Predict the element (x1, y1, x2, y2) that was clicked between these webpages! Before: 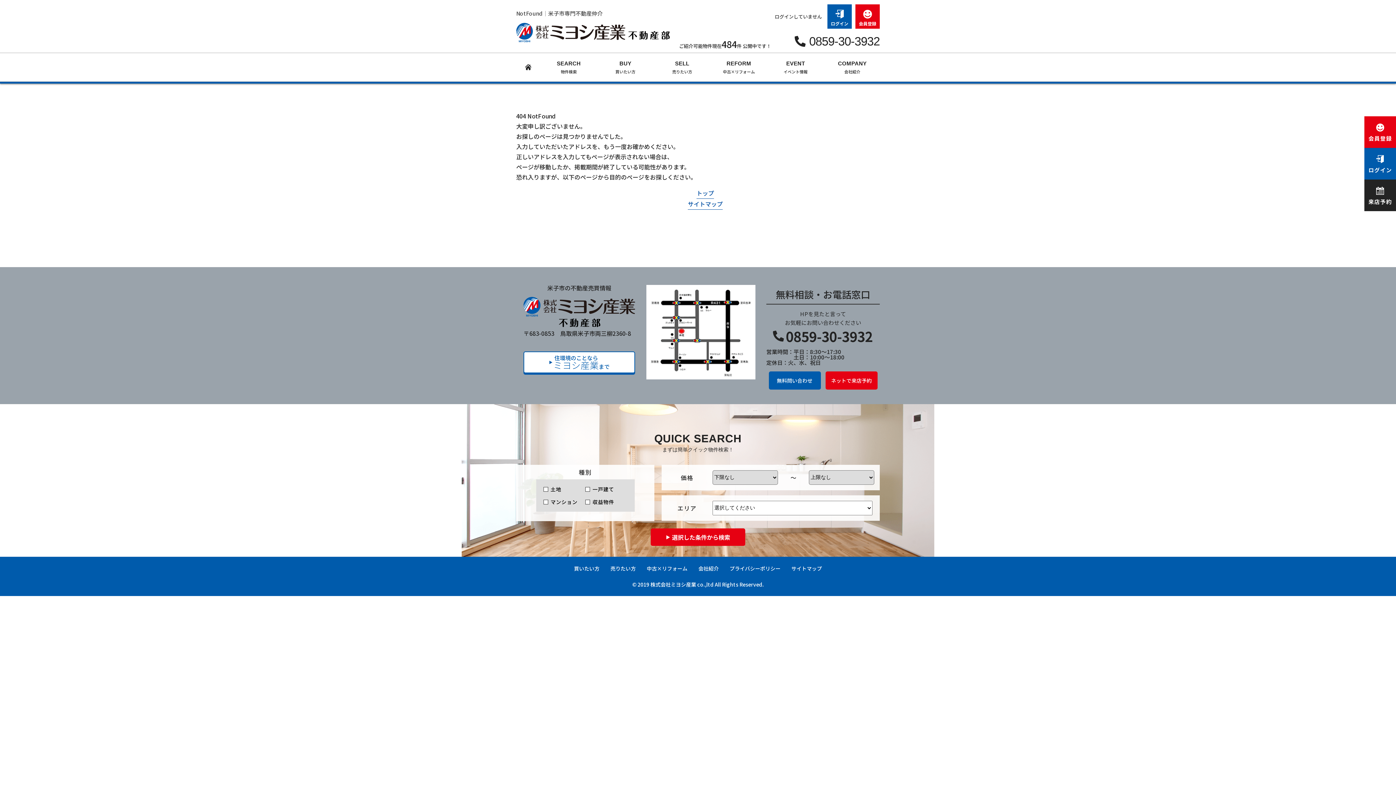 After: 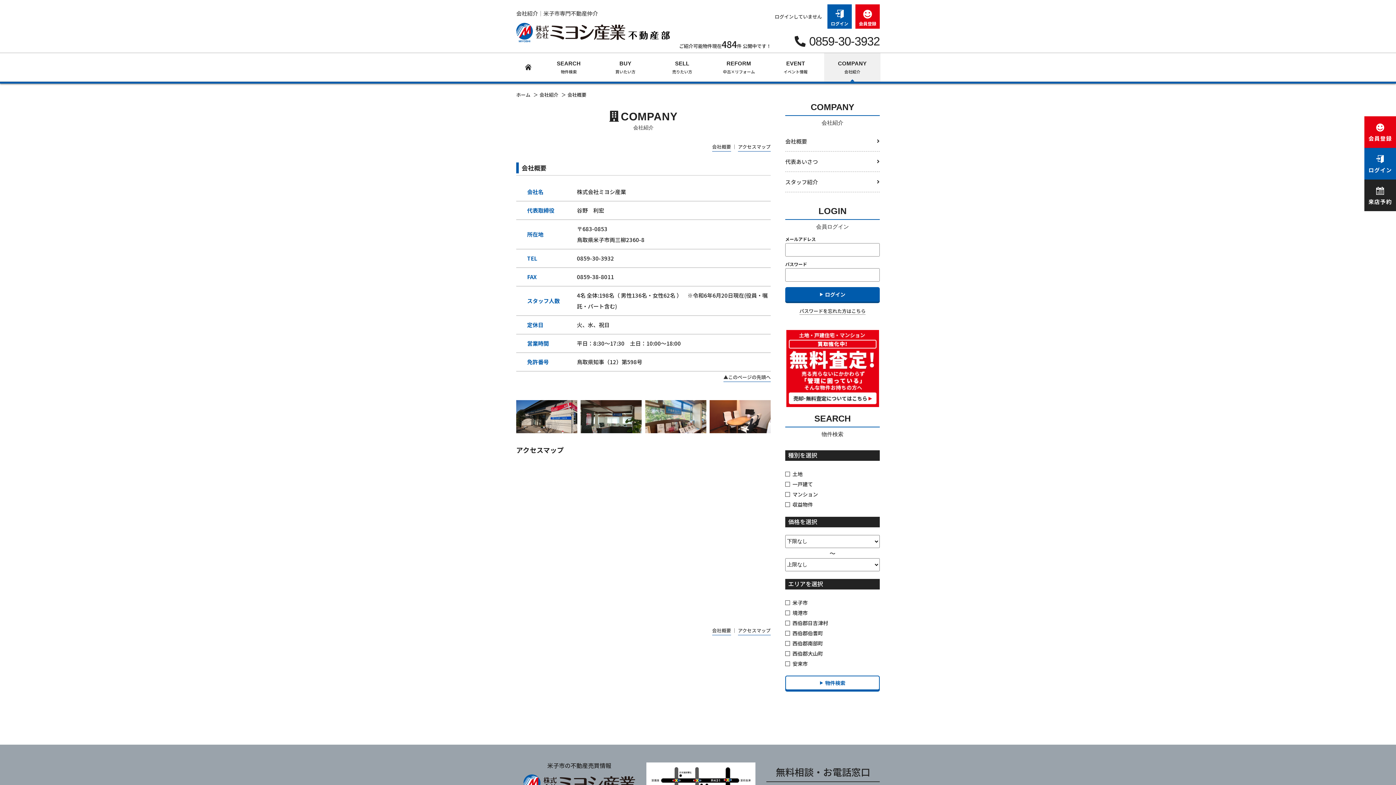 Action: bbox: (698, 565, 718, 572) label: 会社紹介